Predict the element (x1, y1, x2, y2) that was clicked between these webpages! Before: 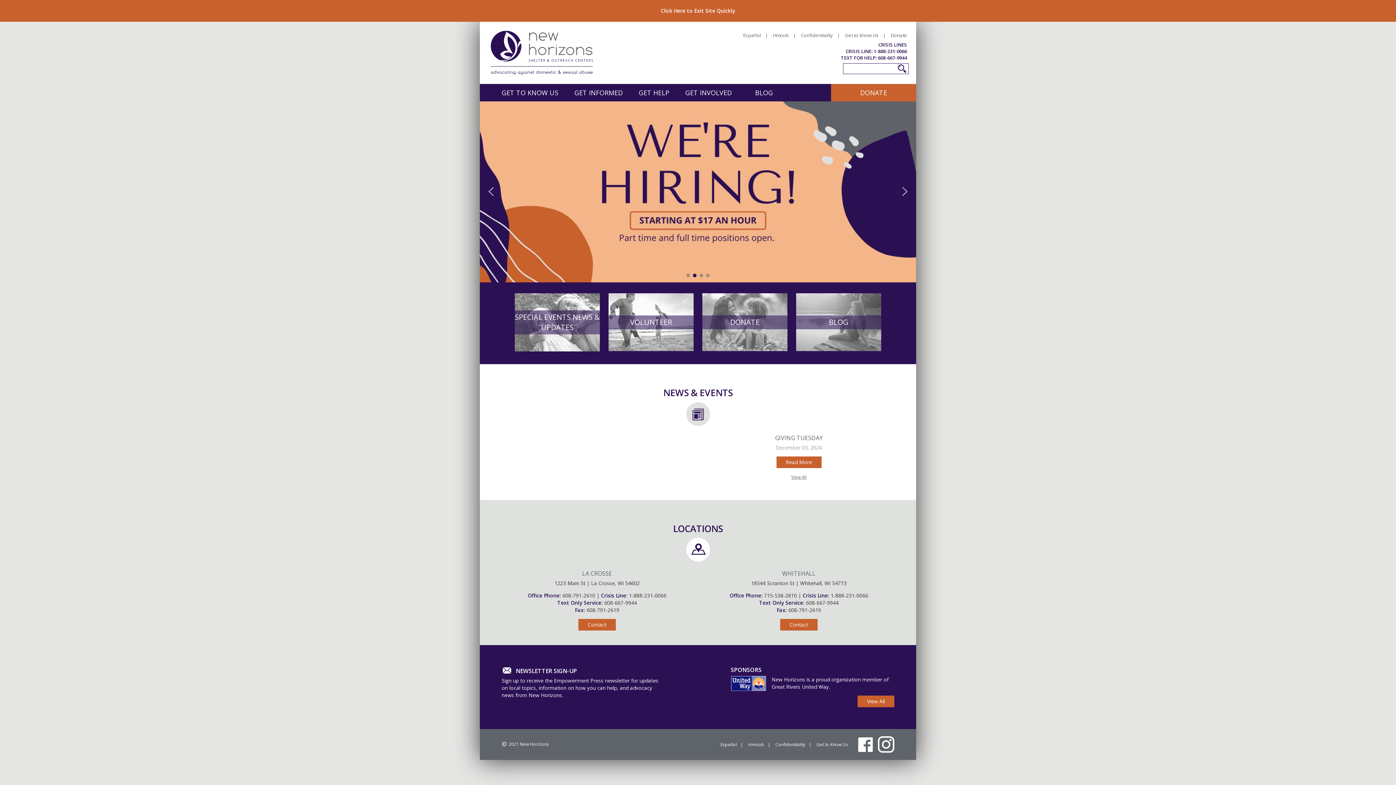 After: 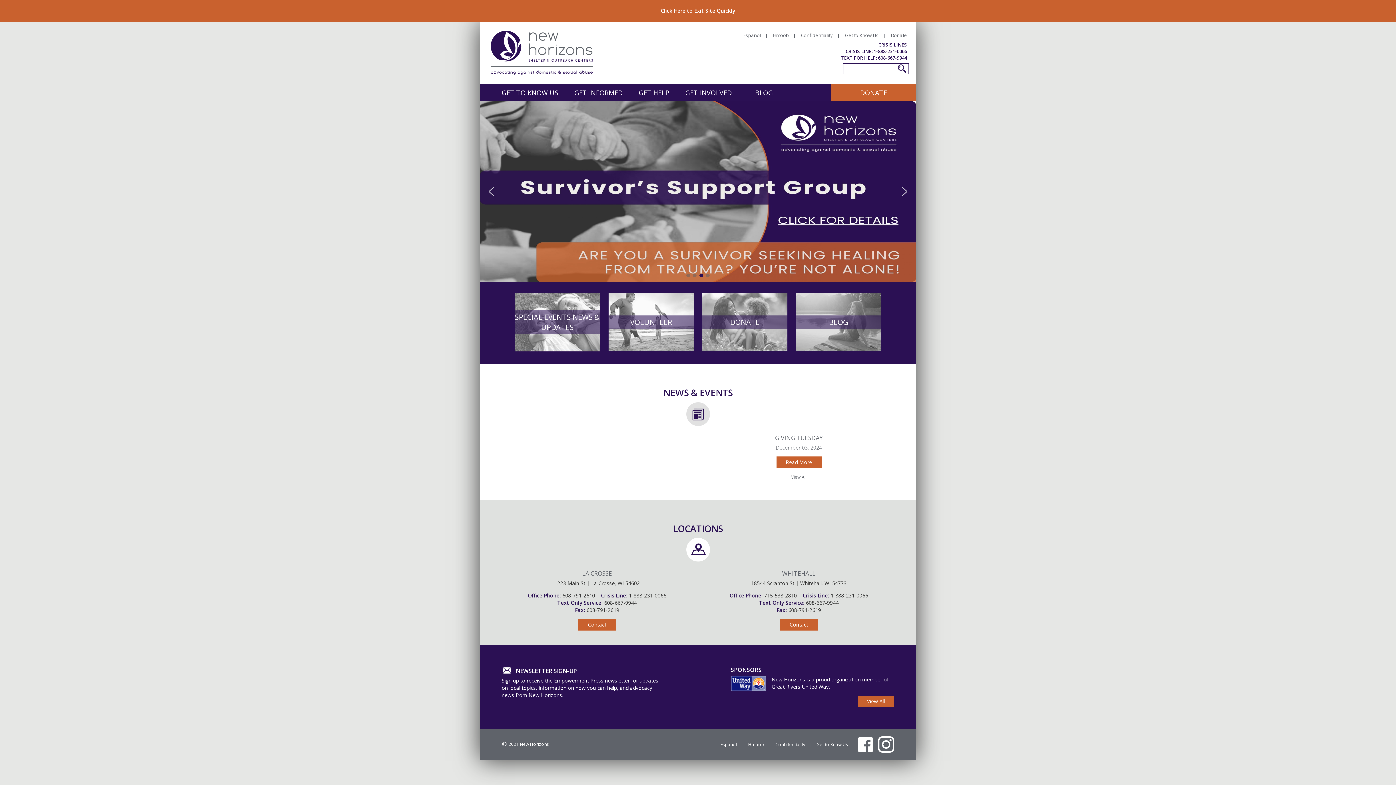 Action: bbox: (699, 273, 703, 277) label: website slider support group